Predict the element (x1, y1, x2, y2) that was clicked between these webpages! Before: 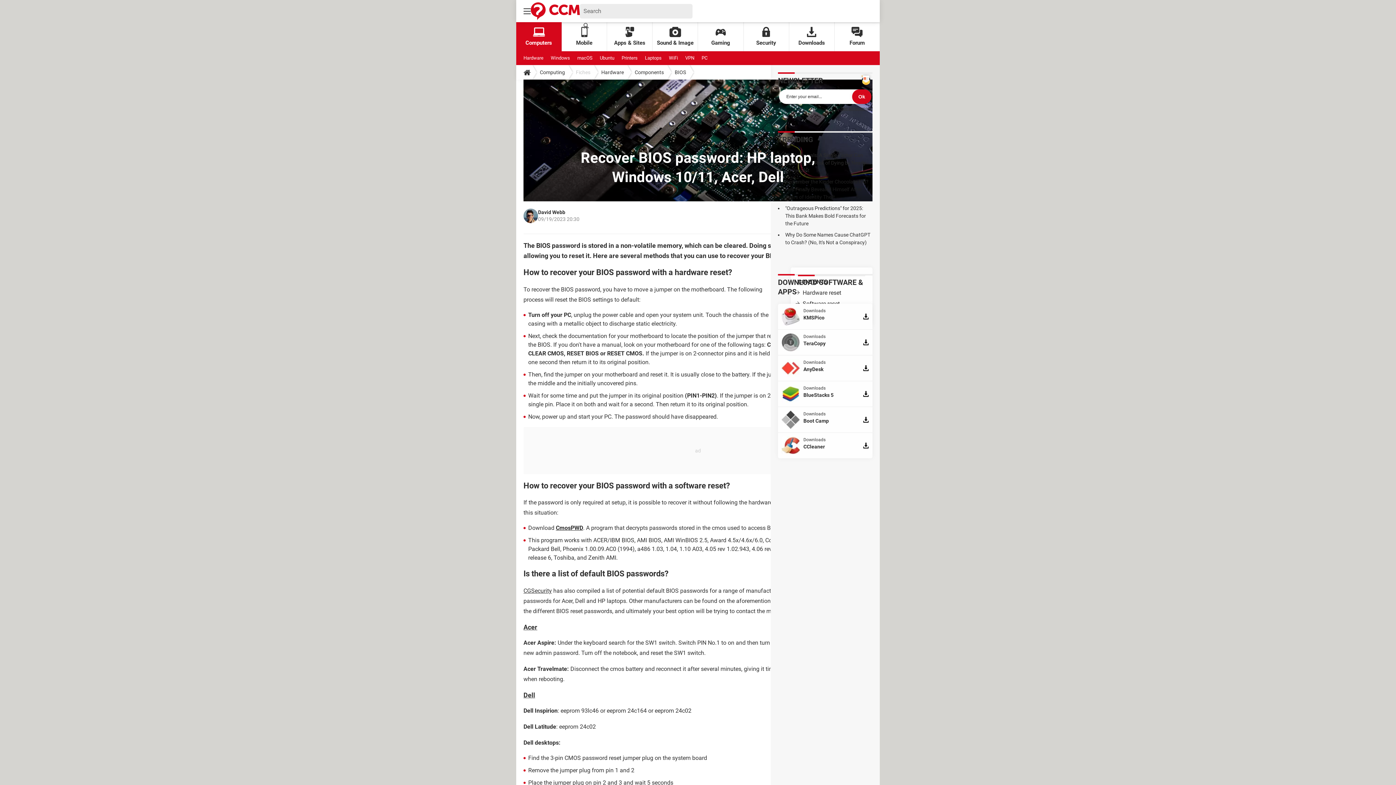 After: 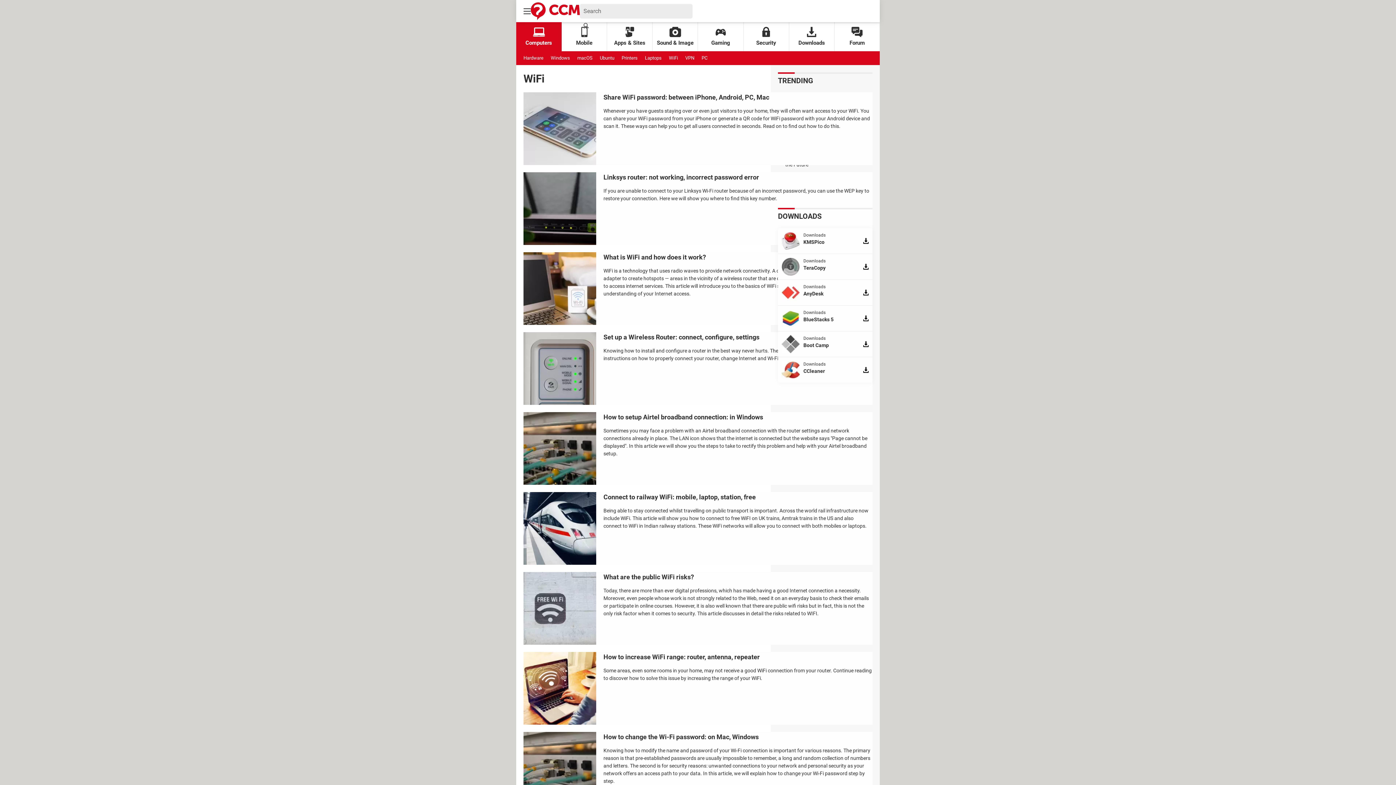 Action: bbox: (669, 51, 678, 65) label: WiFi